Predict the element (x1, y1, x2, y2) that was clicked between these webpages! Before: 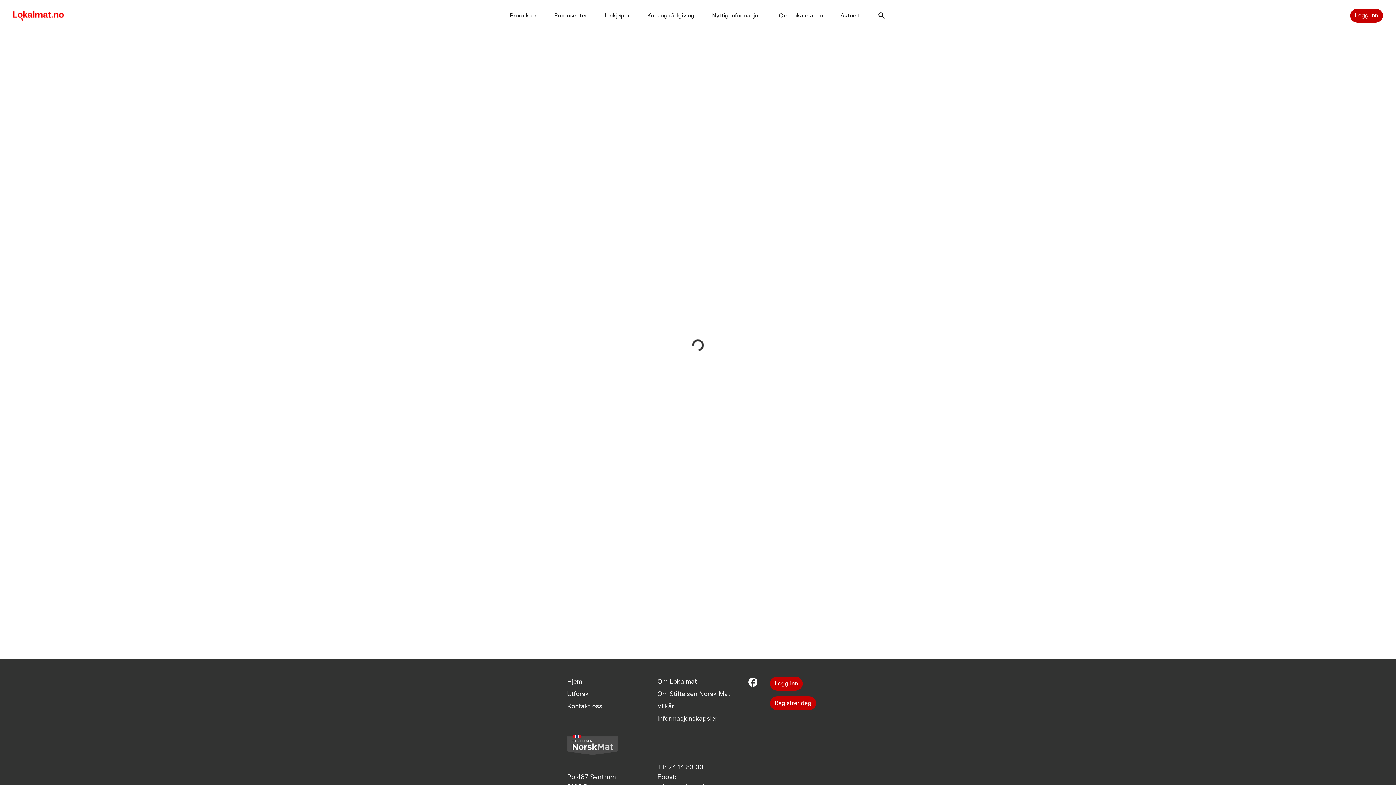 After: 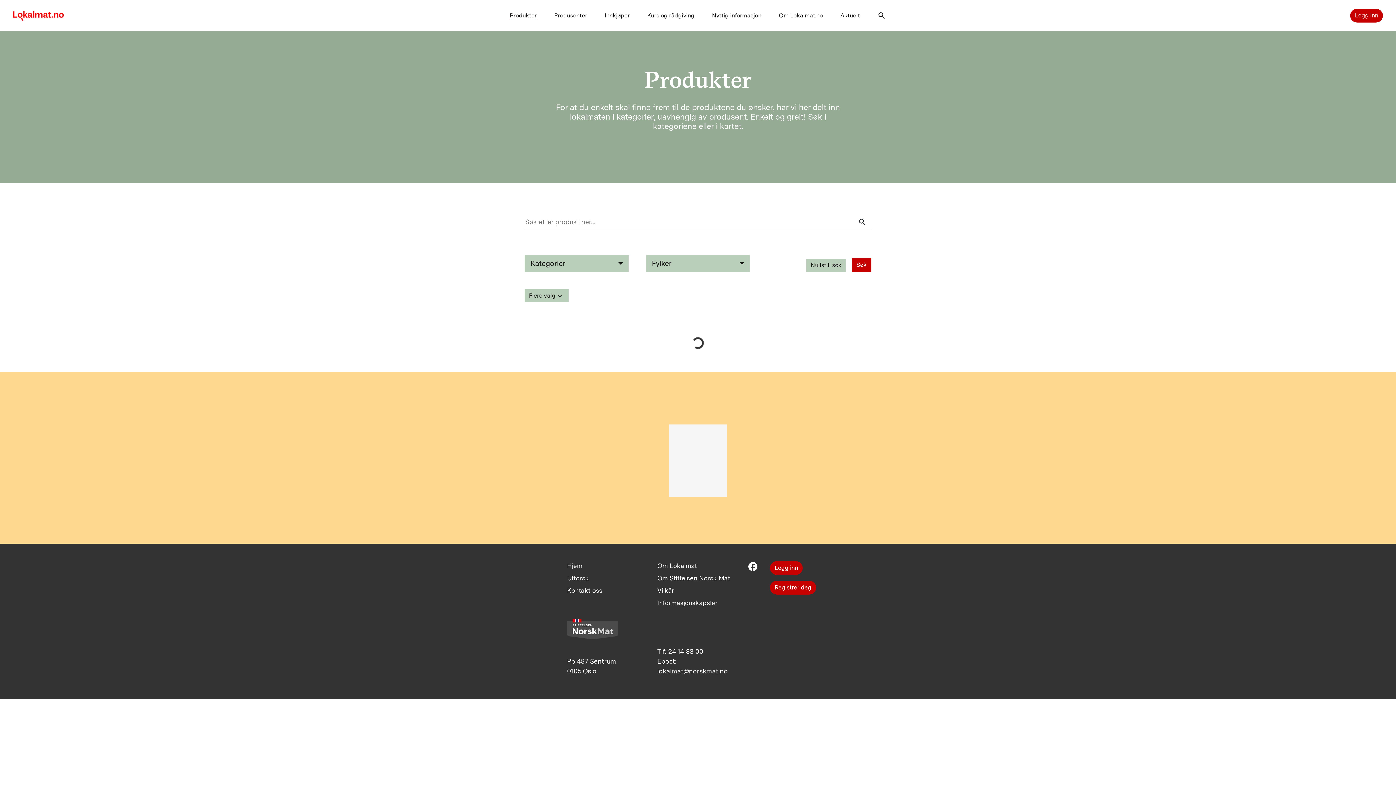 Action: label: Produkter bbox: (510, 11, 536, 20)